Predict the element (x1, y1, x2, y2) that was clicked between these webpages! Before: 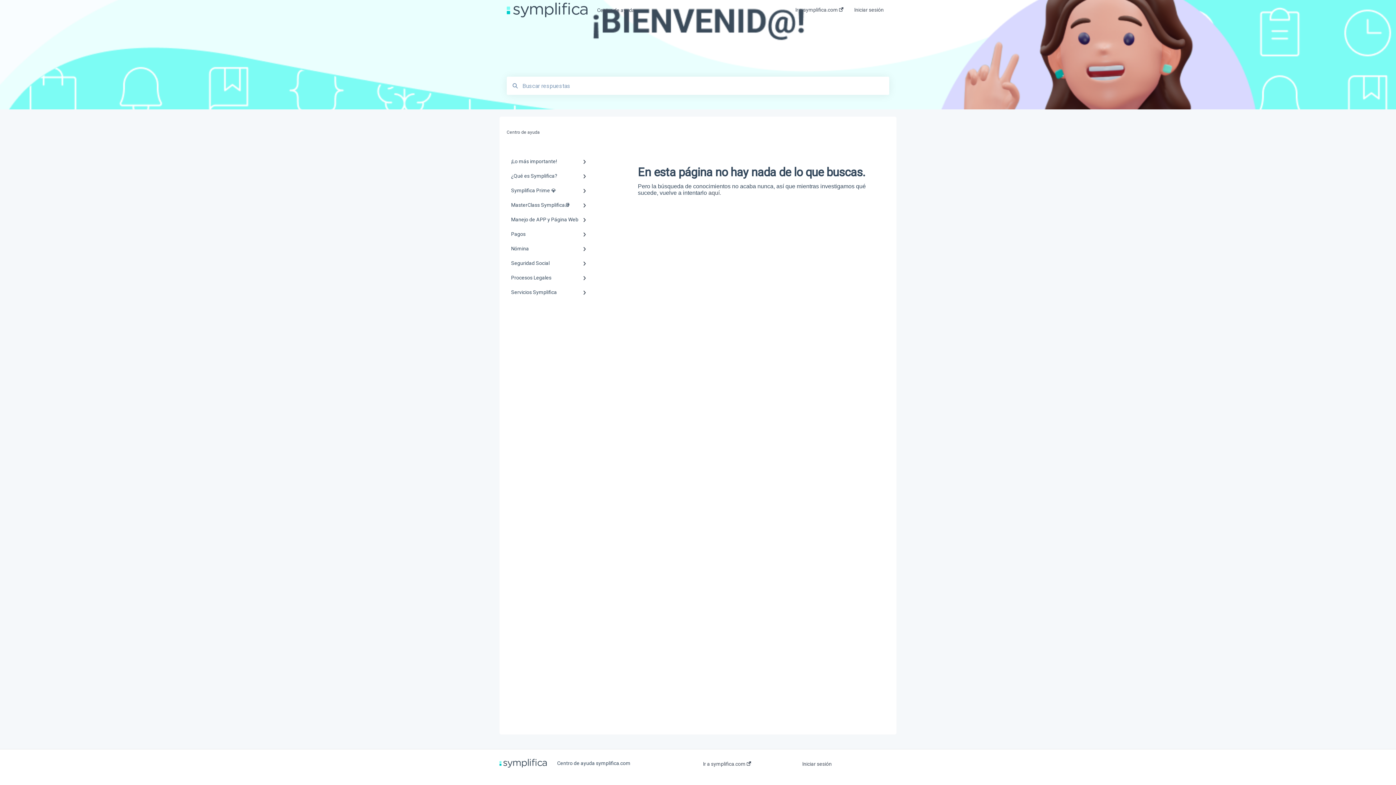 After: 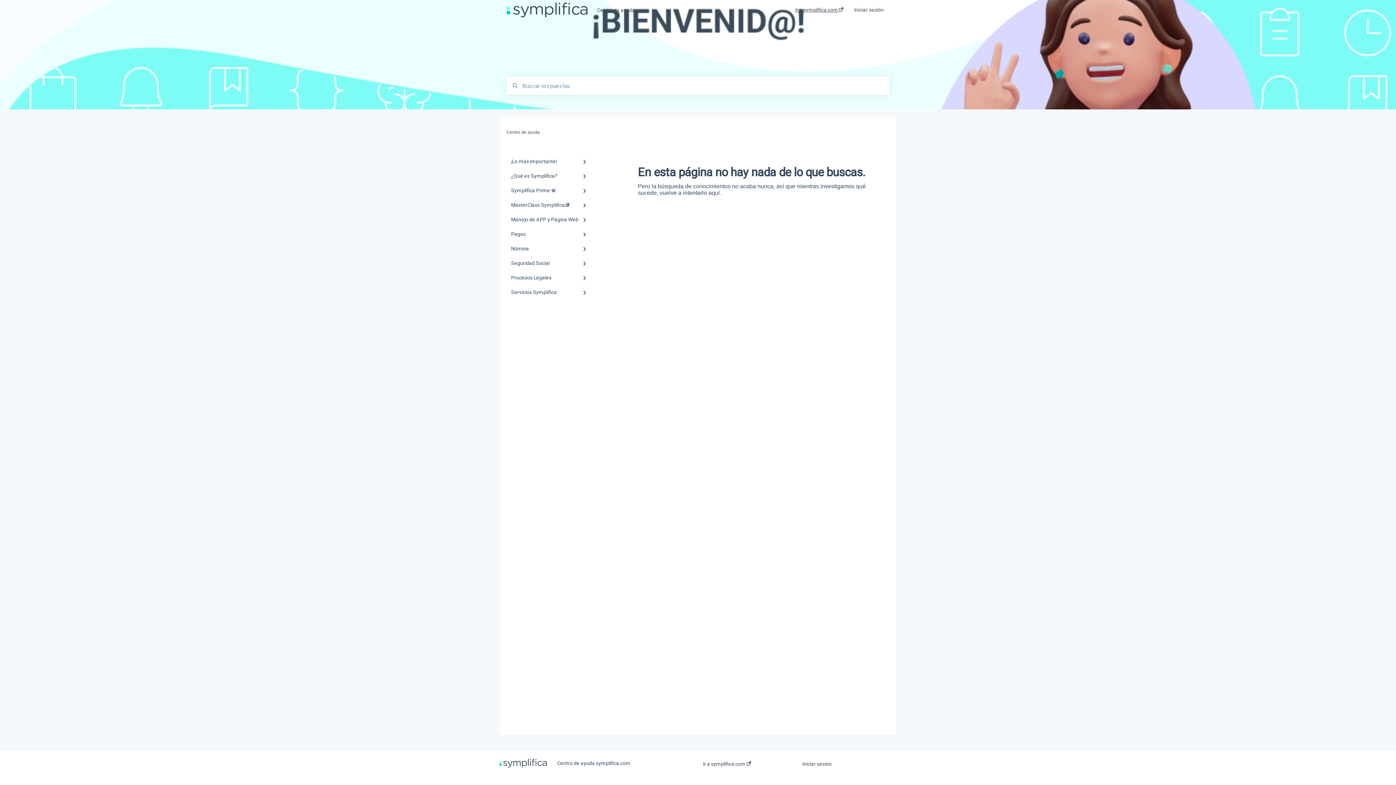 Action: bbox: (795, -3, 843, 24) label: Ir a symplifica.com 